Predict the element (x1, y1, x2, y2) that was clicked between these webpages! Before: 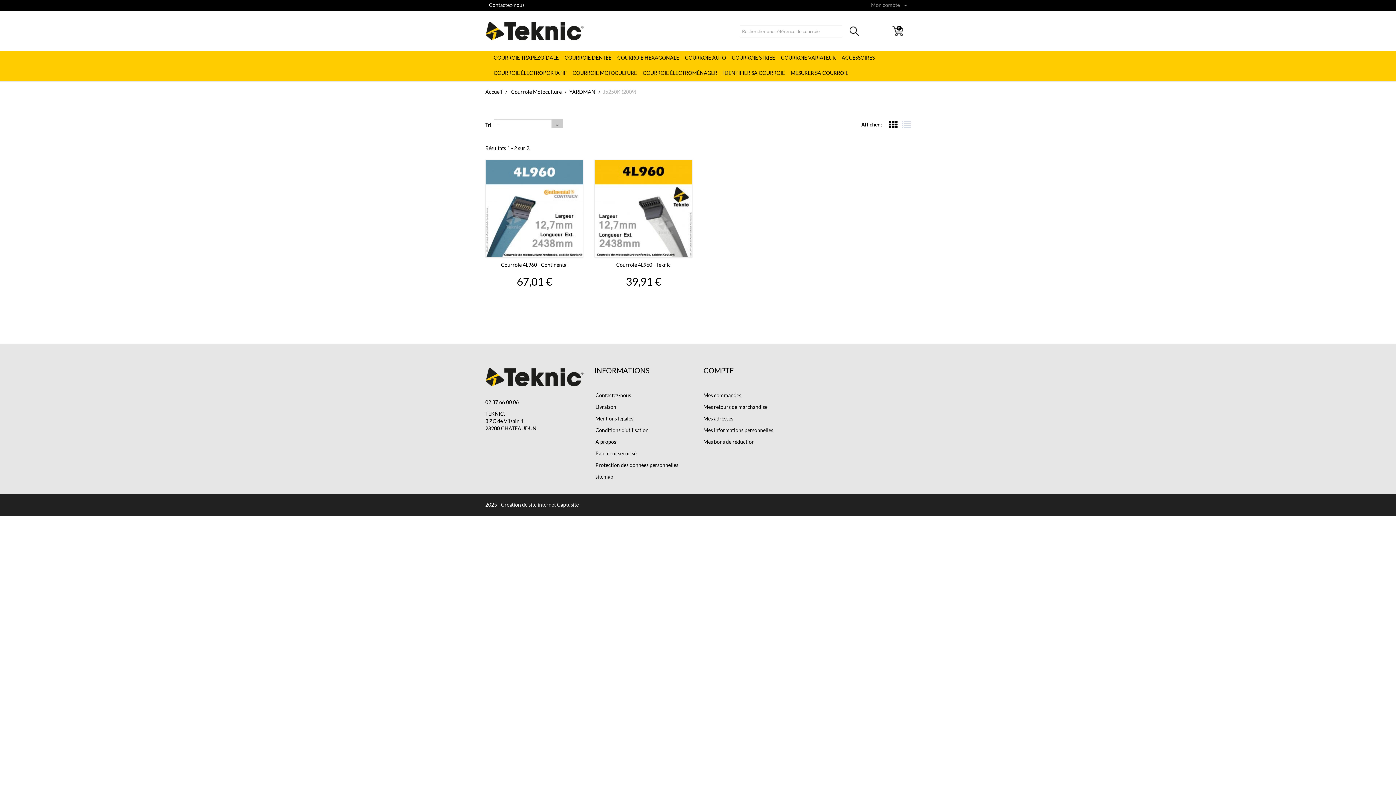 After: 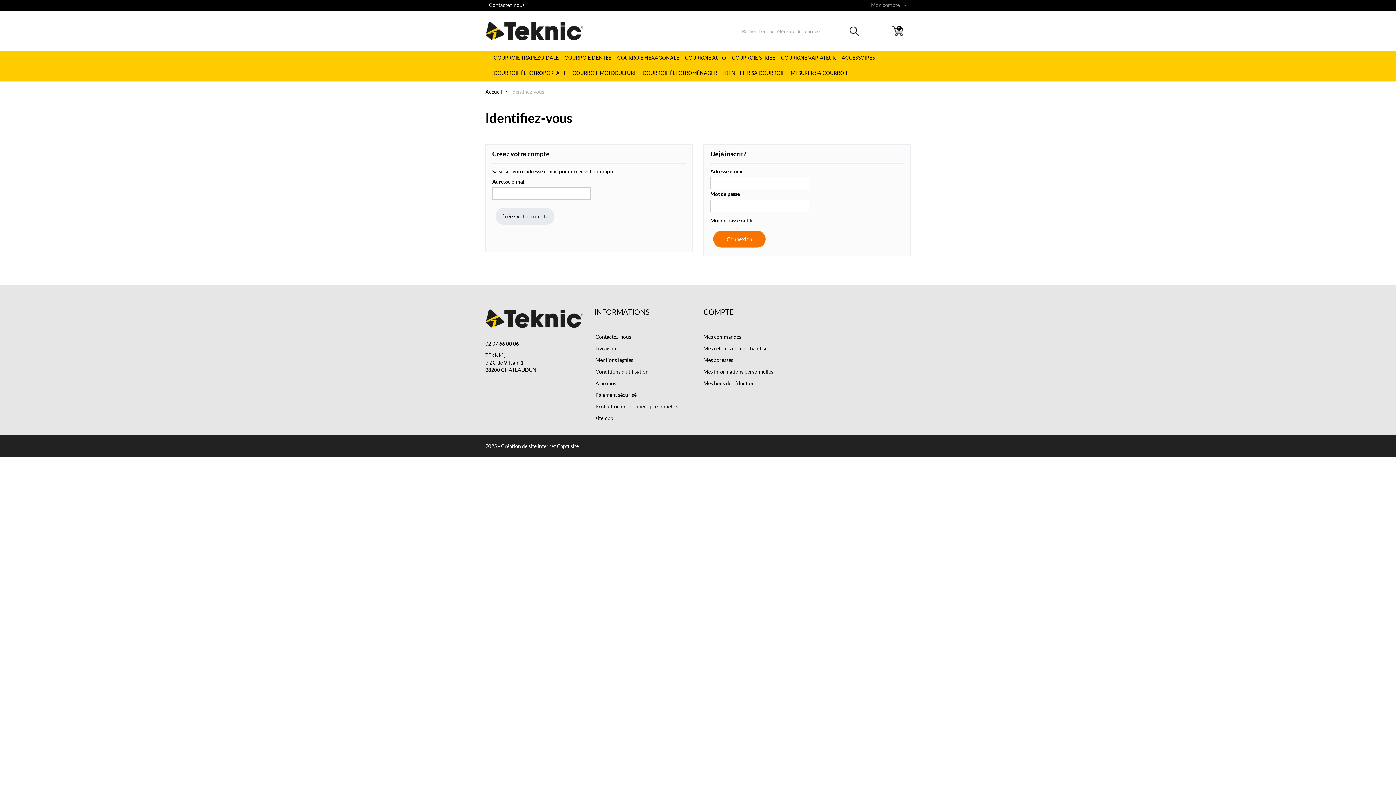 Action: bbox: (703, 404, 767, 410) label: Mes retours de marchandise